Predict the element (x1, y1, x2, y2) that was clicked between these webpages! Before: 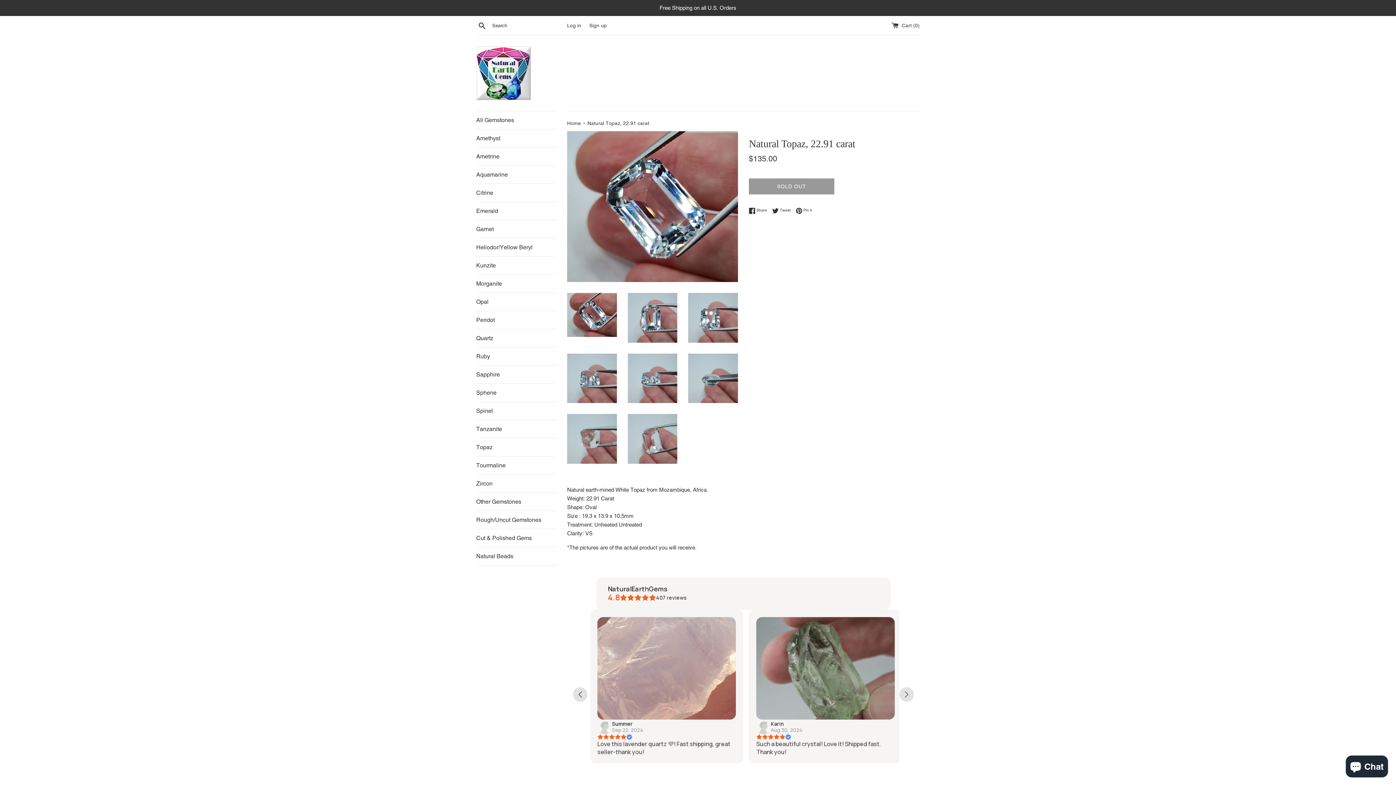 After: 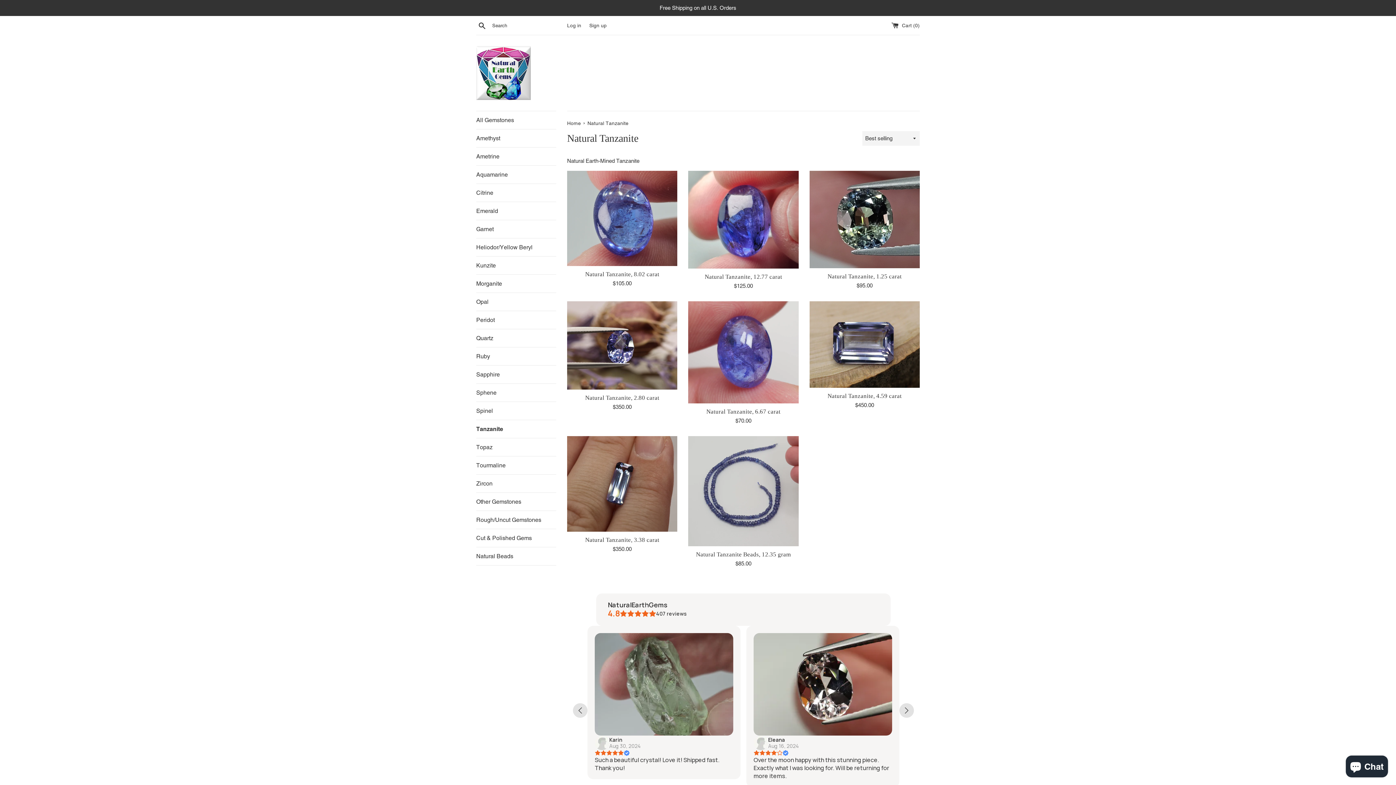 Action: bbox: (476, 420, 556, 438) label: Tanzanite